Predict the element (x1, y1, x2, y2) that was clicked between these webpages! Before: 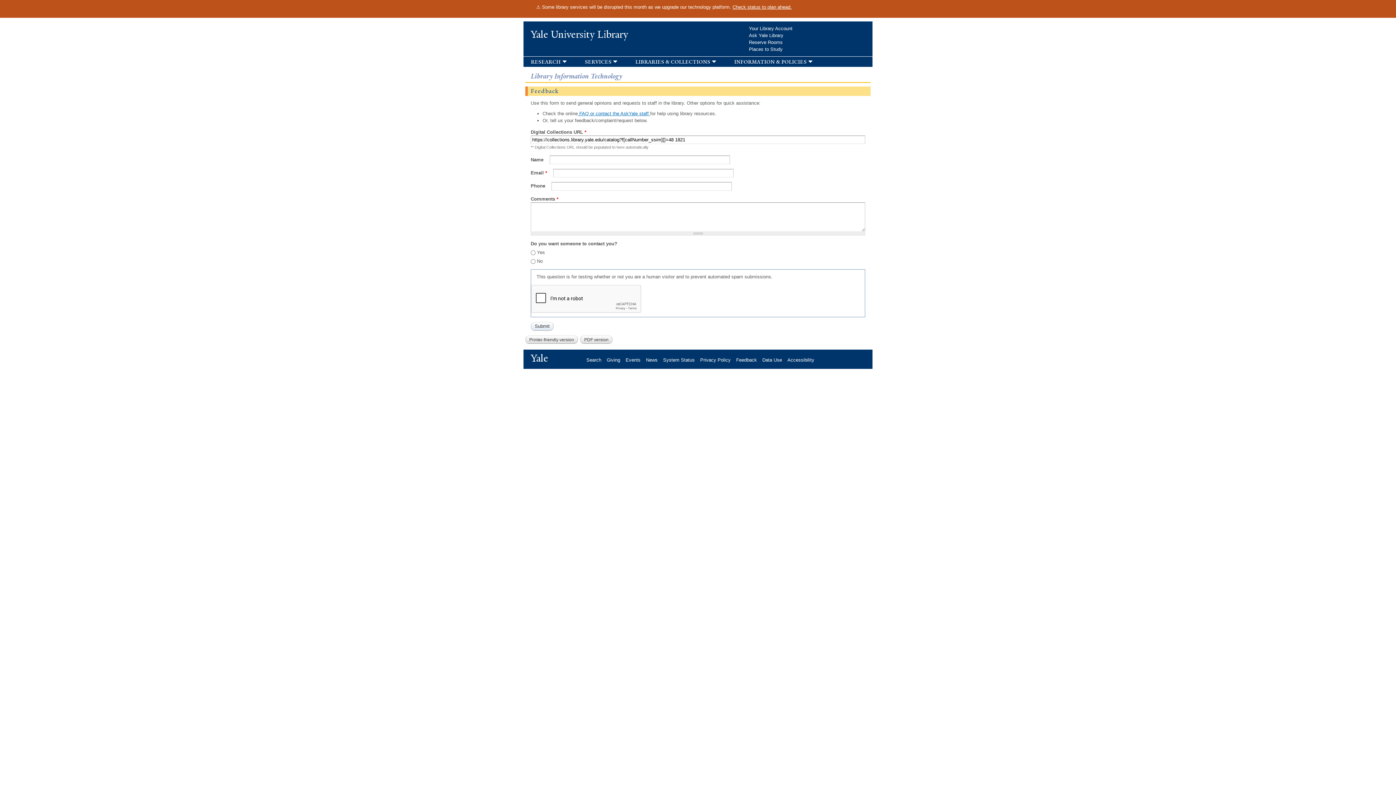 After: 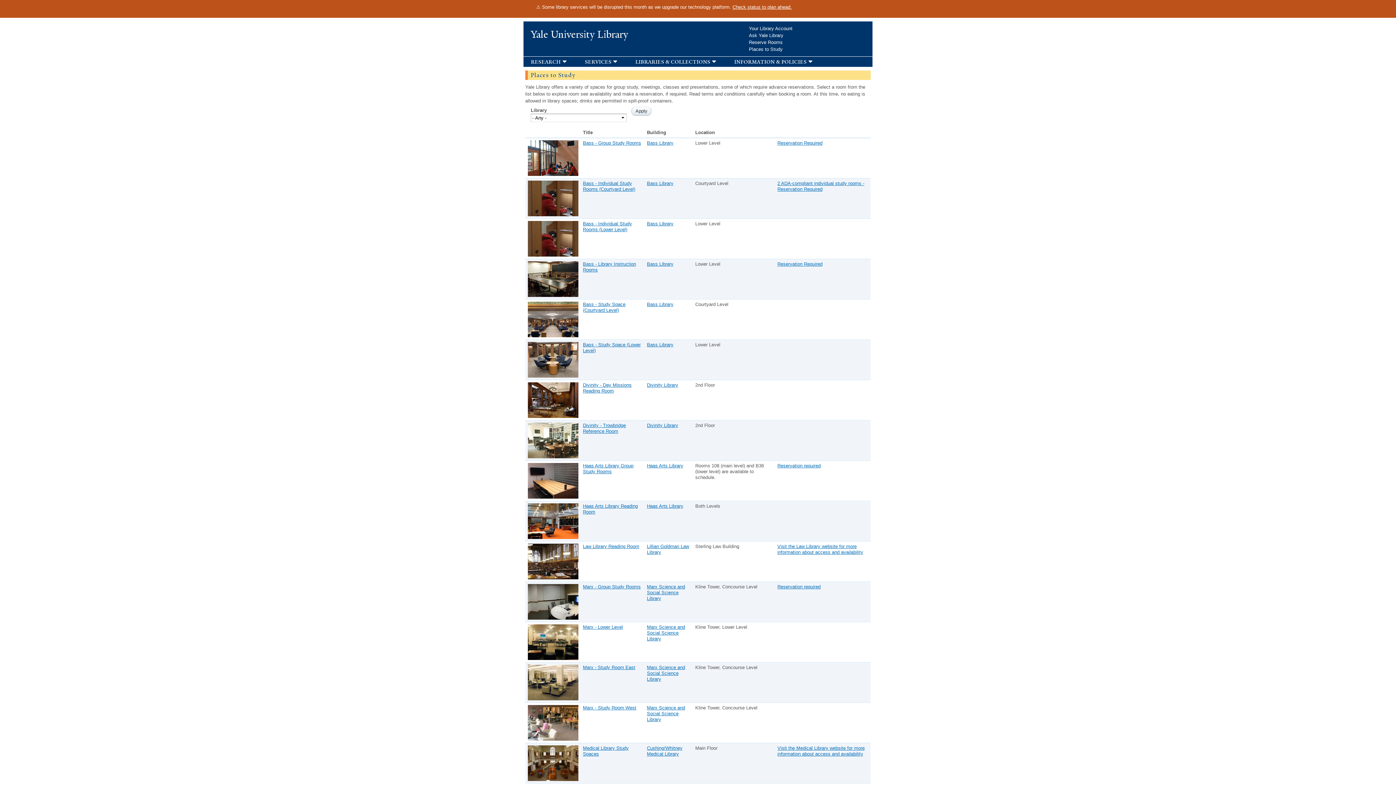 Action: label: Places to Study bbox: (749, 46, 788, 52)